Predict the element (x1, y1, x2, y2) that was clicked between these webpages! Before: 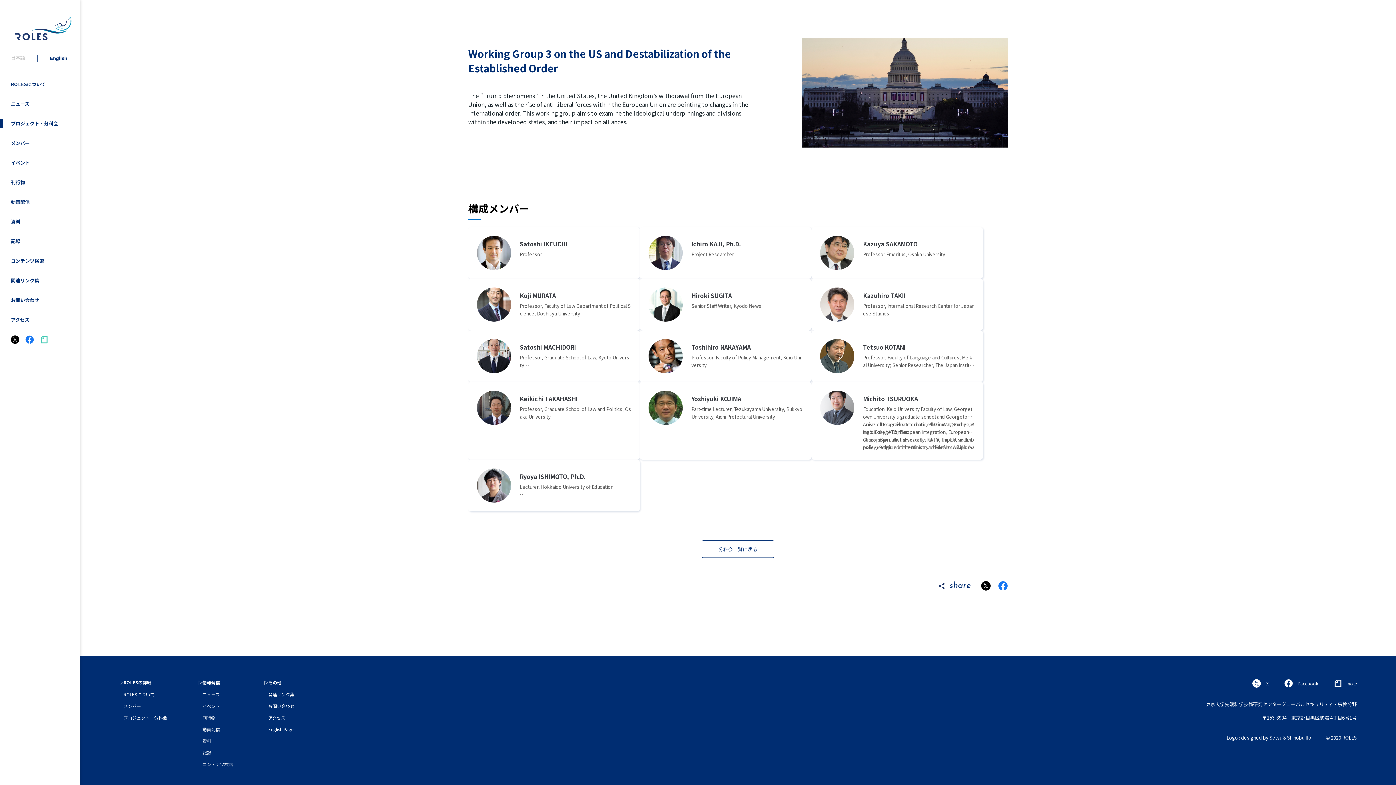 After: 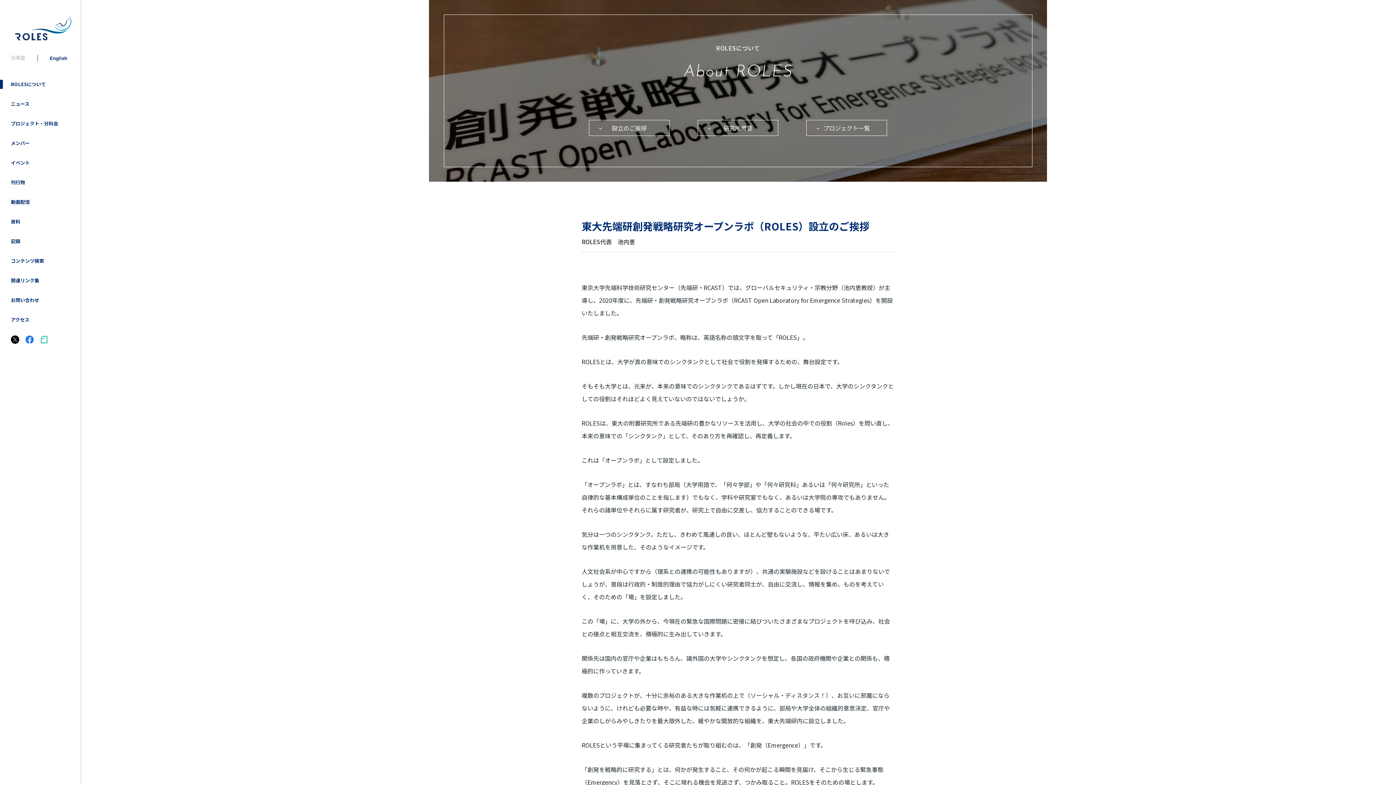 Action: bbox: (0, 74, 87, 94) label: ROLESについて